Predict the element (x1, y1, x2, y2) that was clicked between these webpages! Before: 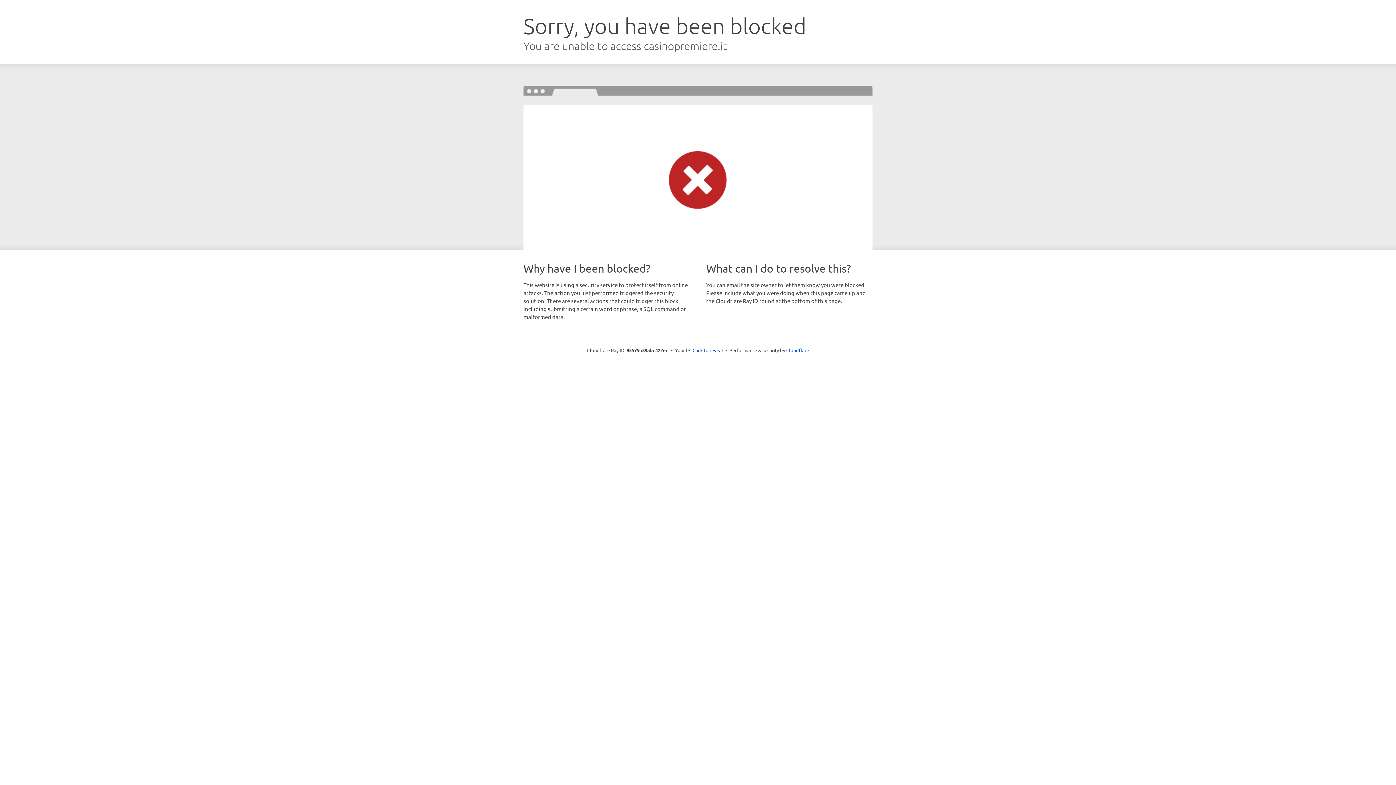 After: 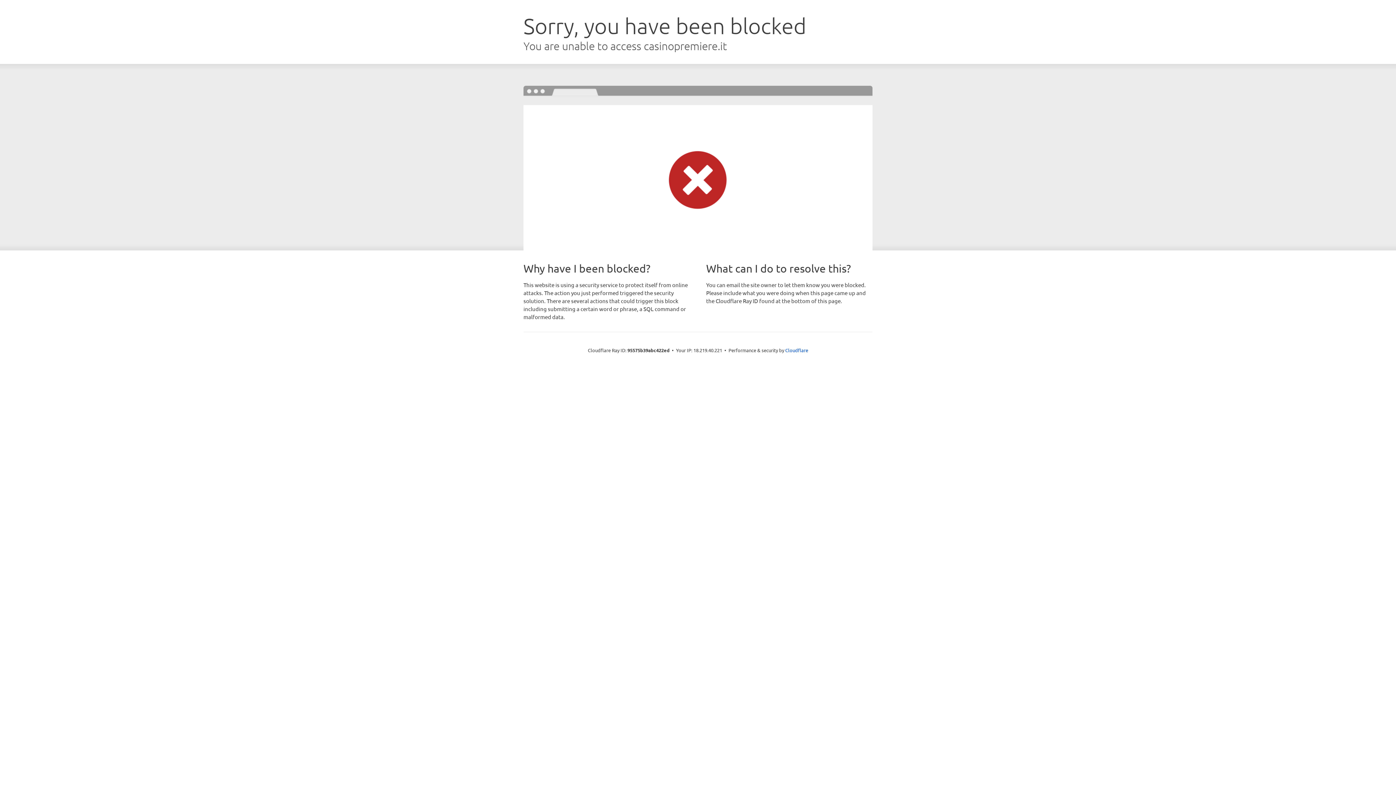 Action: bbox: (692, 346, 723, 353) label: Click to reveal